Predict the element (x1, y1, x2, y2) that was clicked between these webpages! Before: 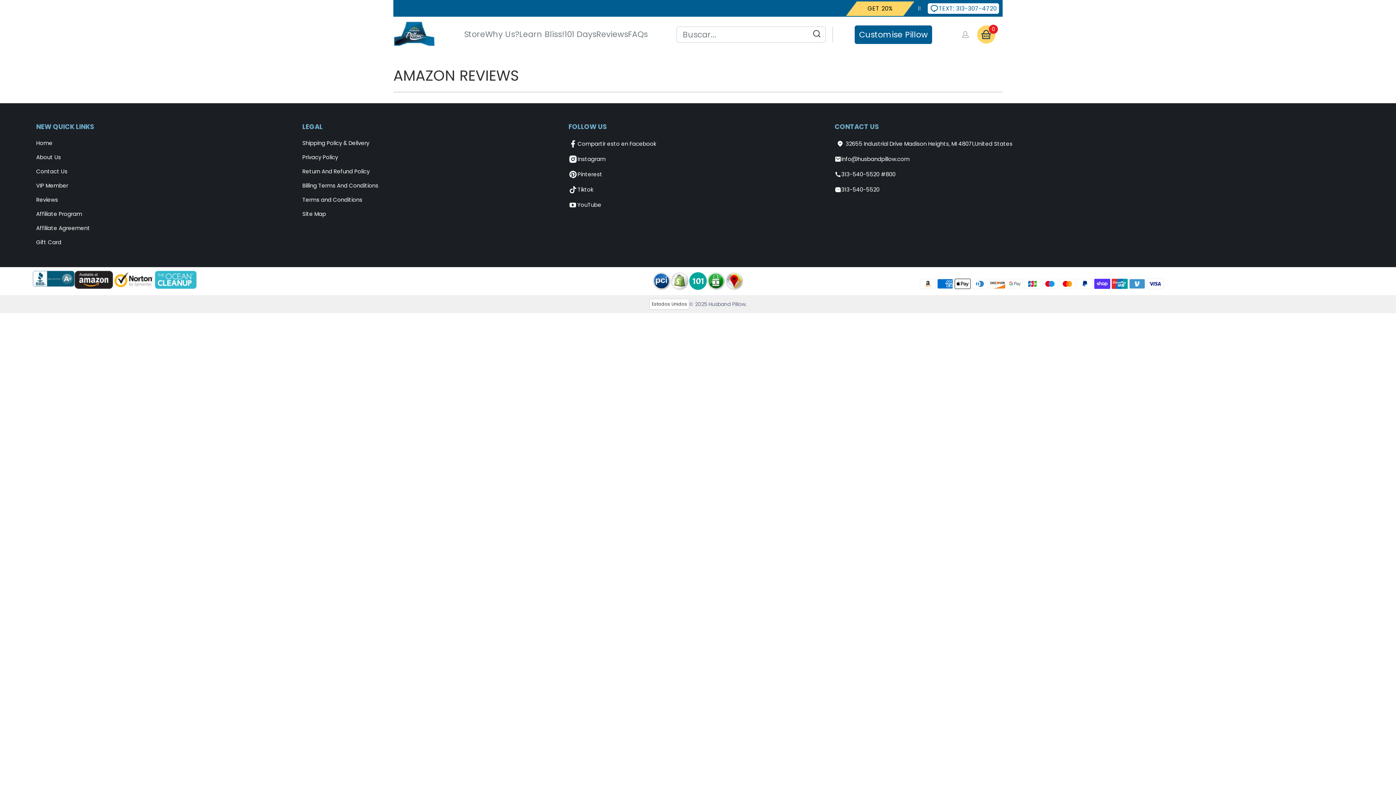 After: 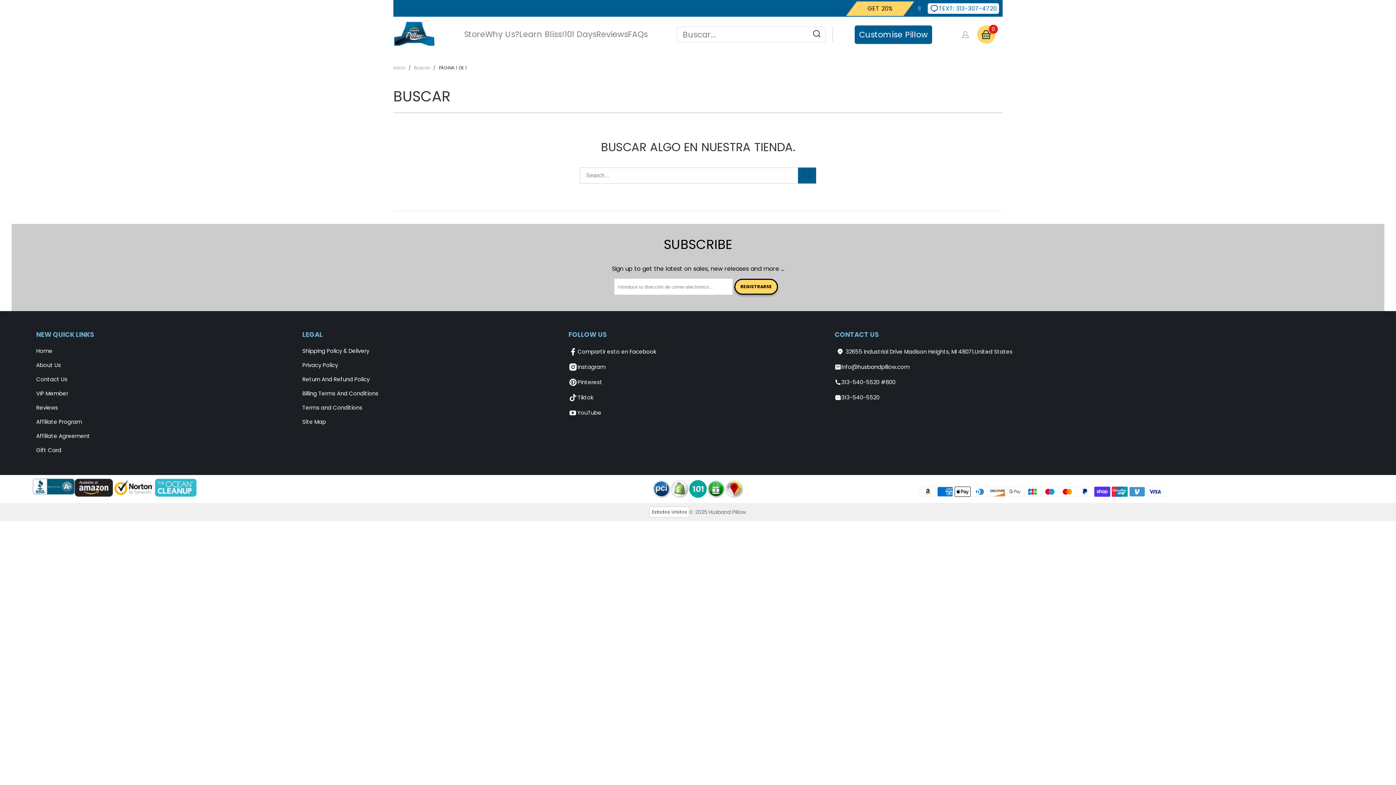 Action: bbox: (807, 26, 825, 42) label: Buscar